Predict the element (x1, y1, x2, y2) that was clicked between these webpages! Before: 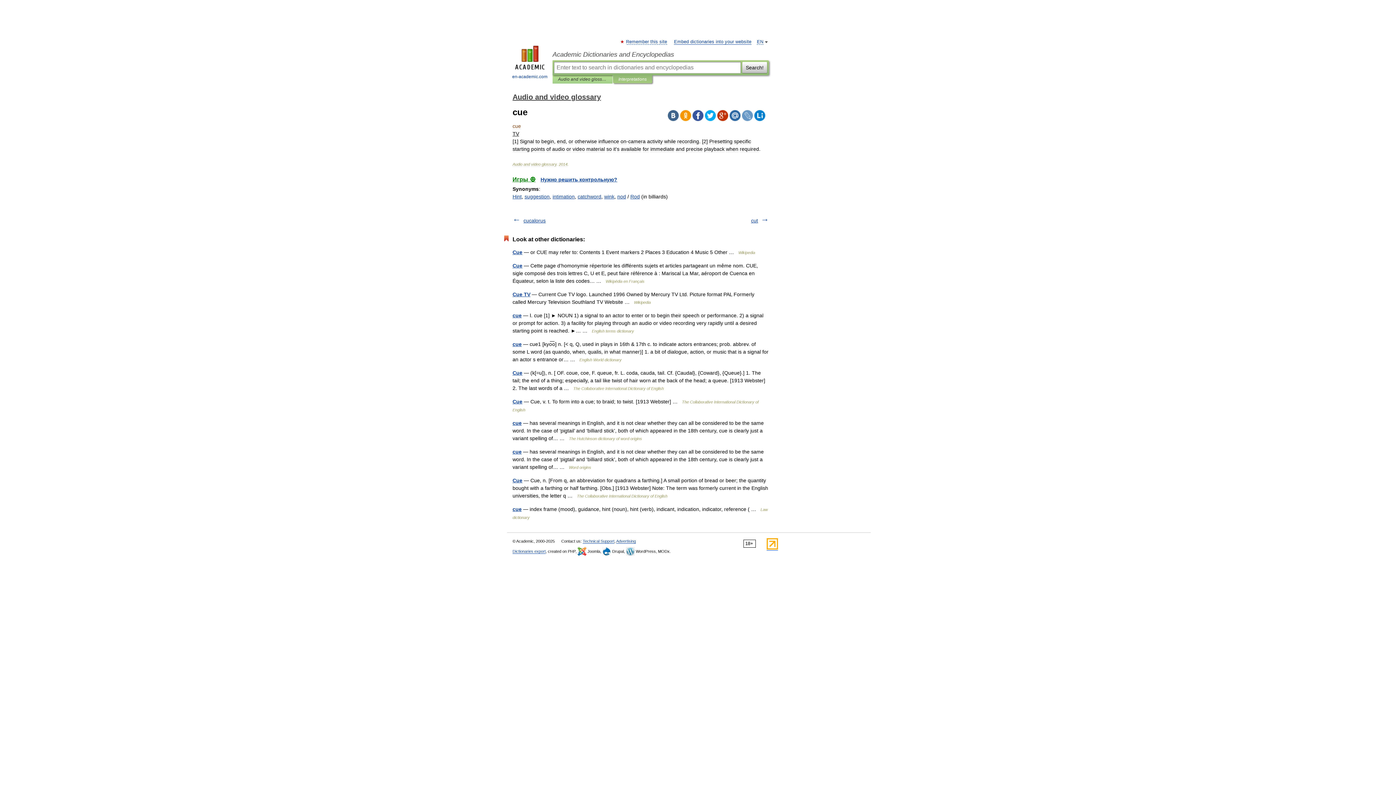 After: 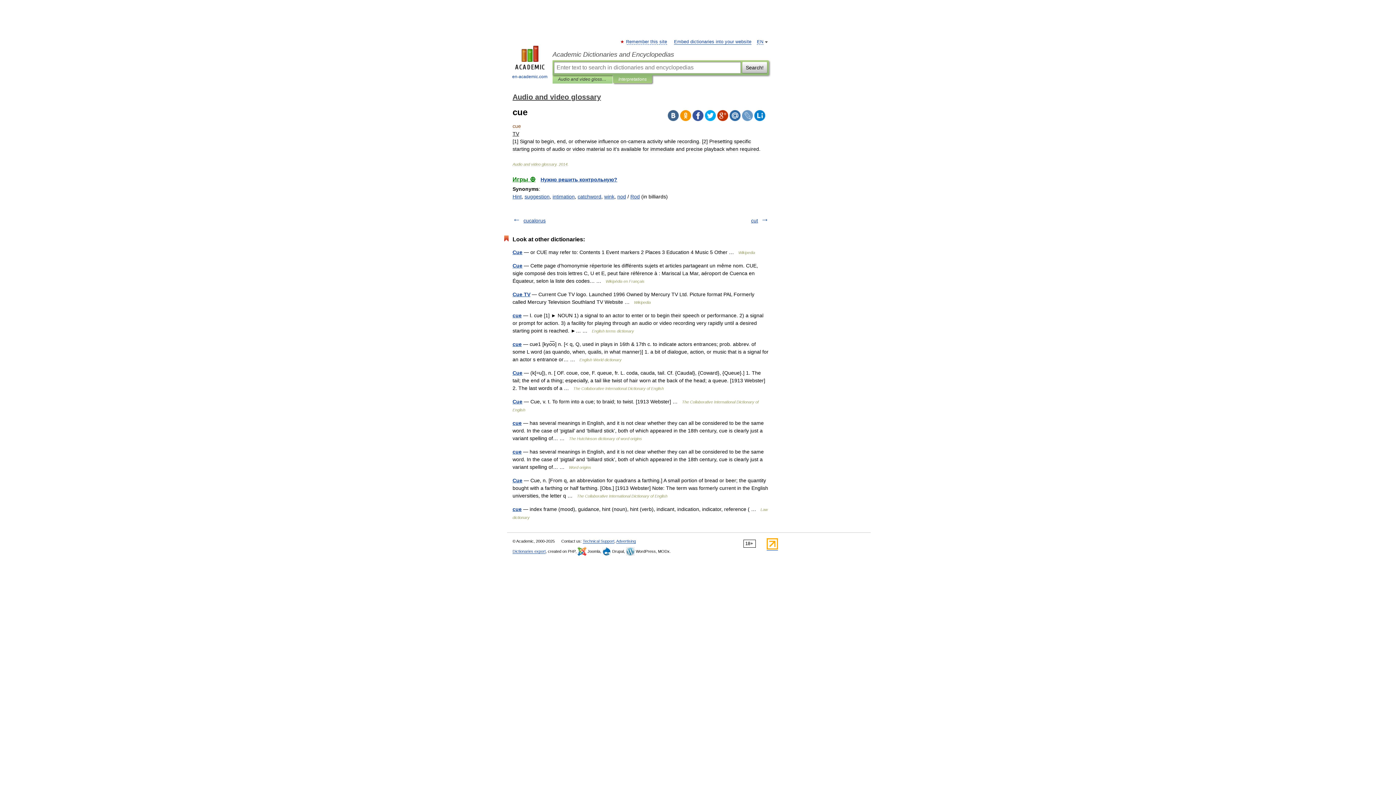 Action: bbox: (729, 110, 740, 121)